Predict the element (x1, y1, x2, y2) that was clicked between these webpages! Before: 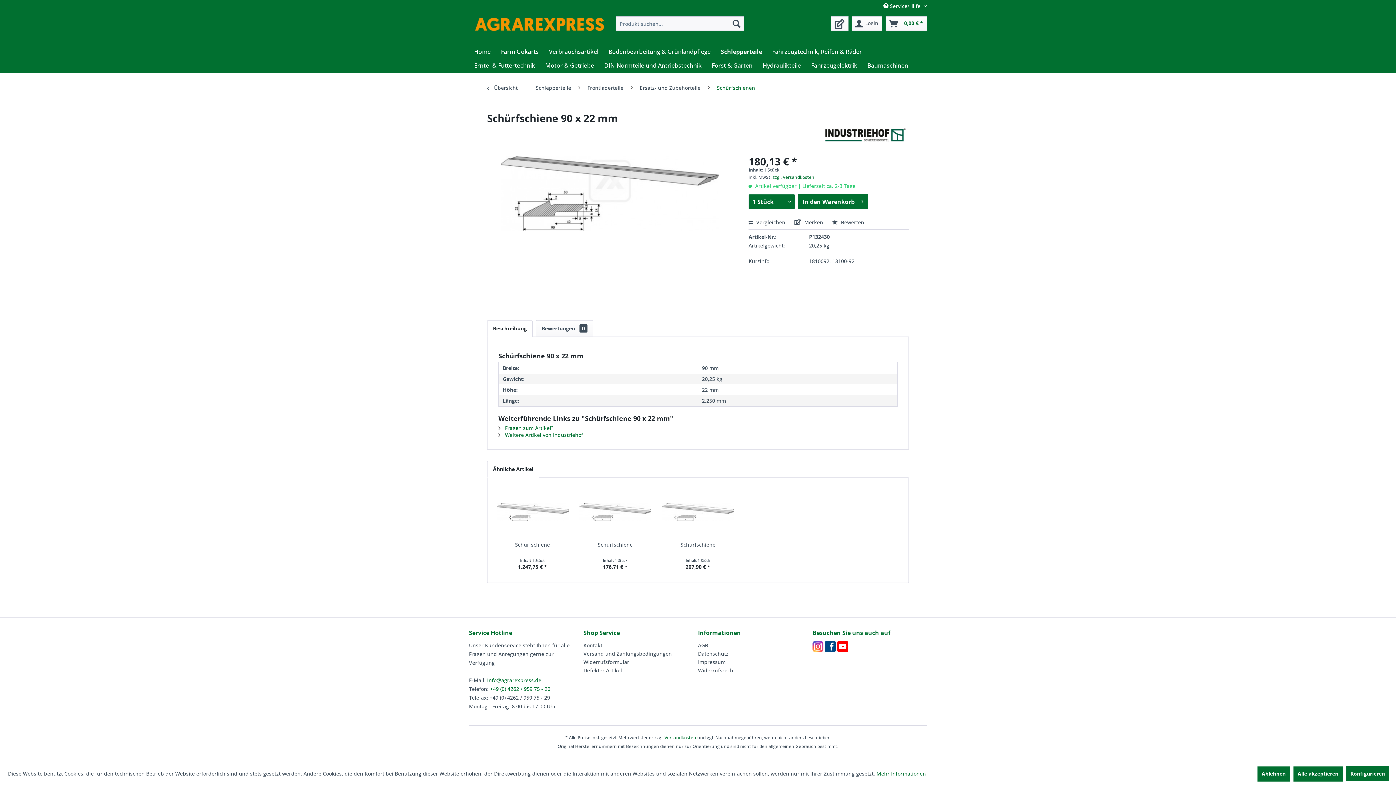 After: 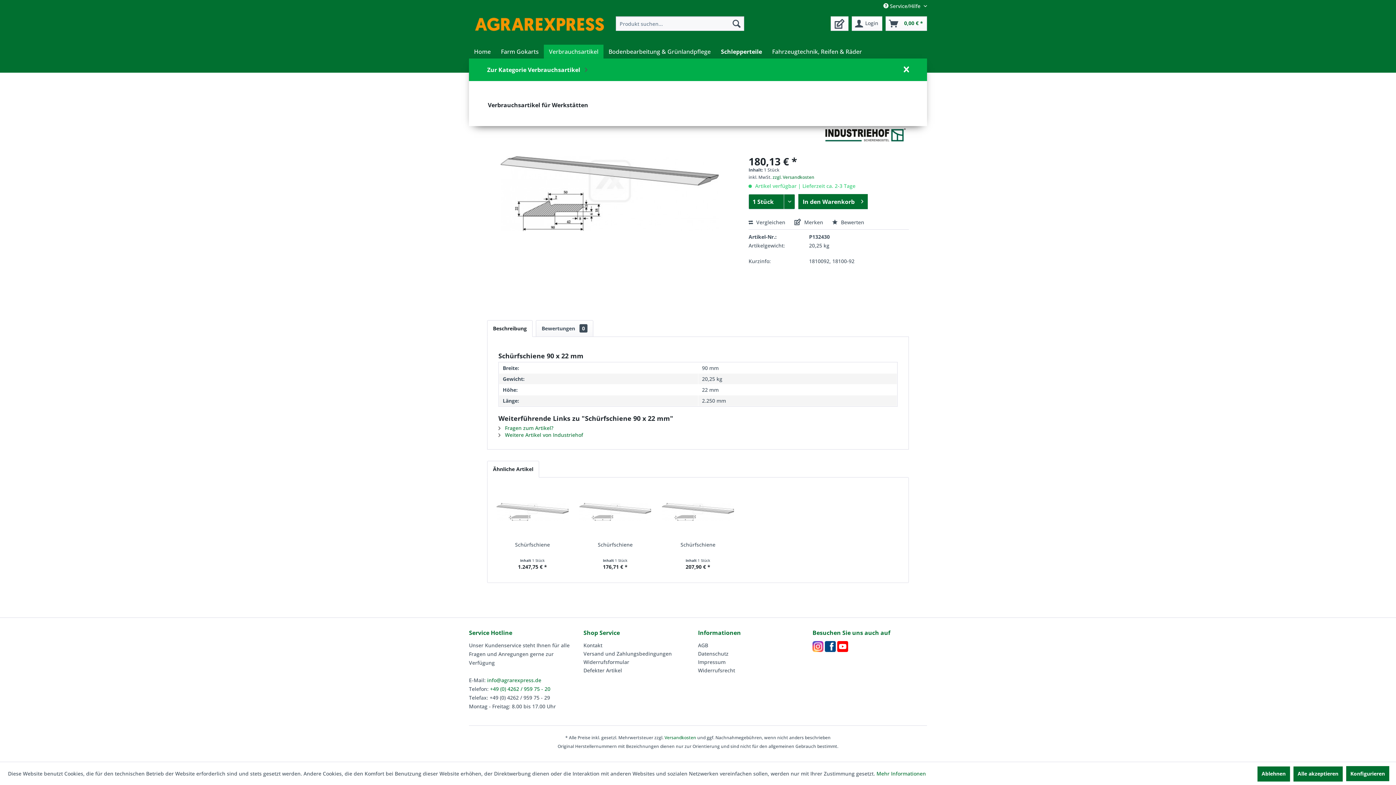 Action: bbox: (544, 44, 603, 58) label: Verbrauchsartikel